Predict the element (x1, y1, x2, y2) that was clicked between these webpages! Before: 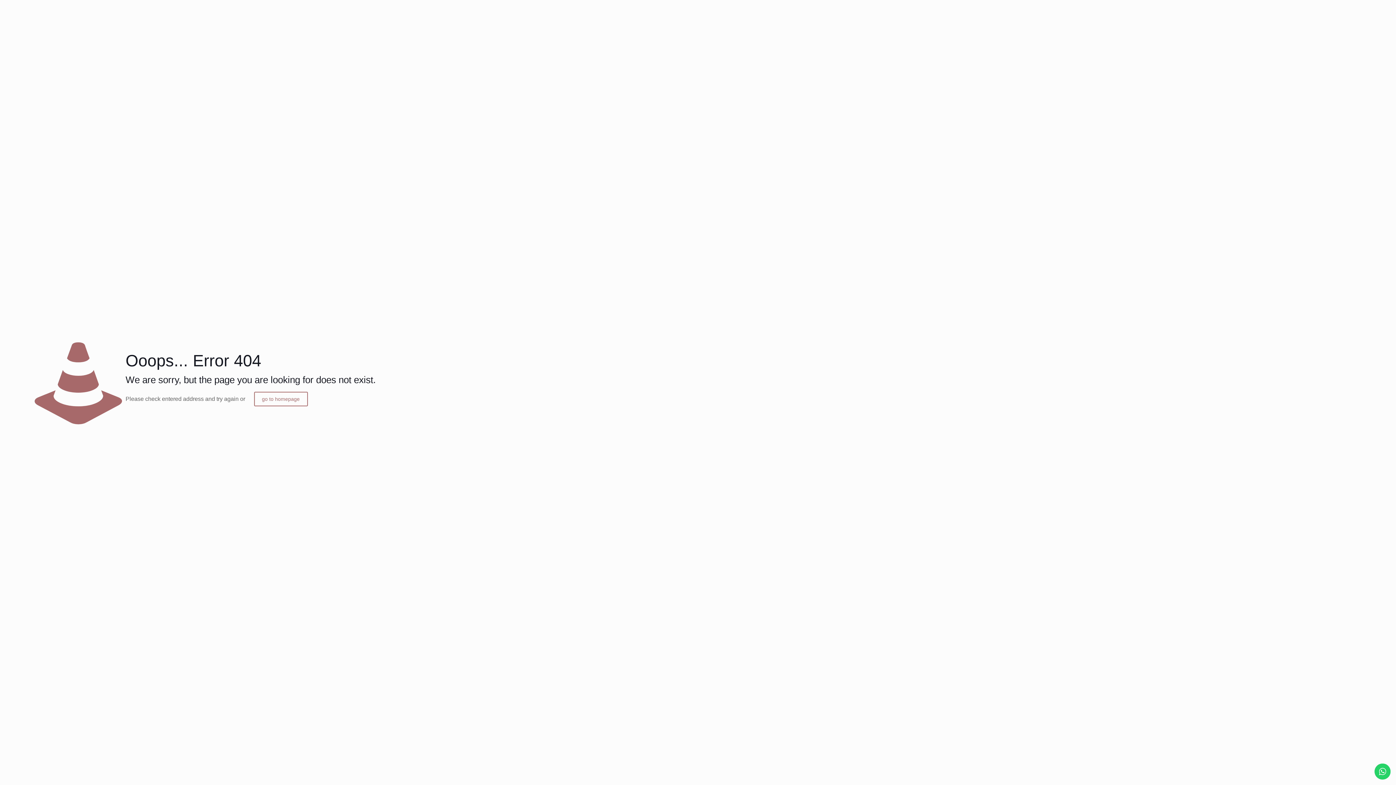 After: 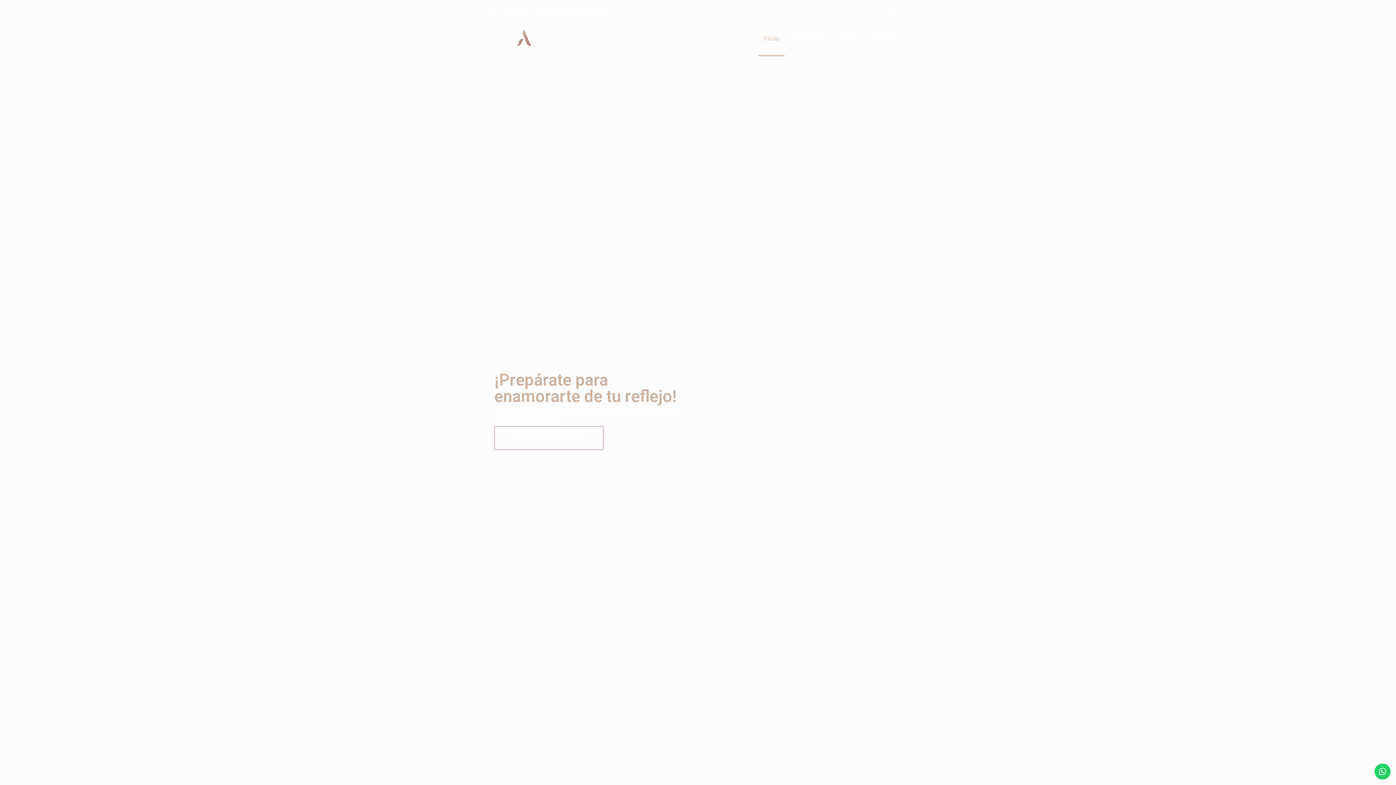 Action: bbox: (254, 392, 307, 406) label: go to homepage